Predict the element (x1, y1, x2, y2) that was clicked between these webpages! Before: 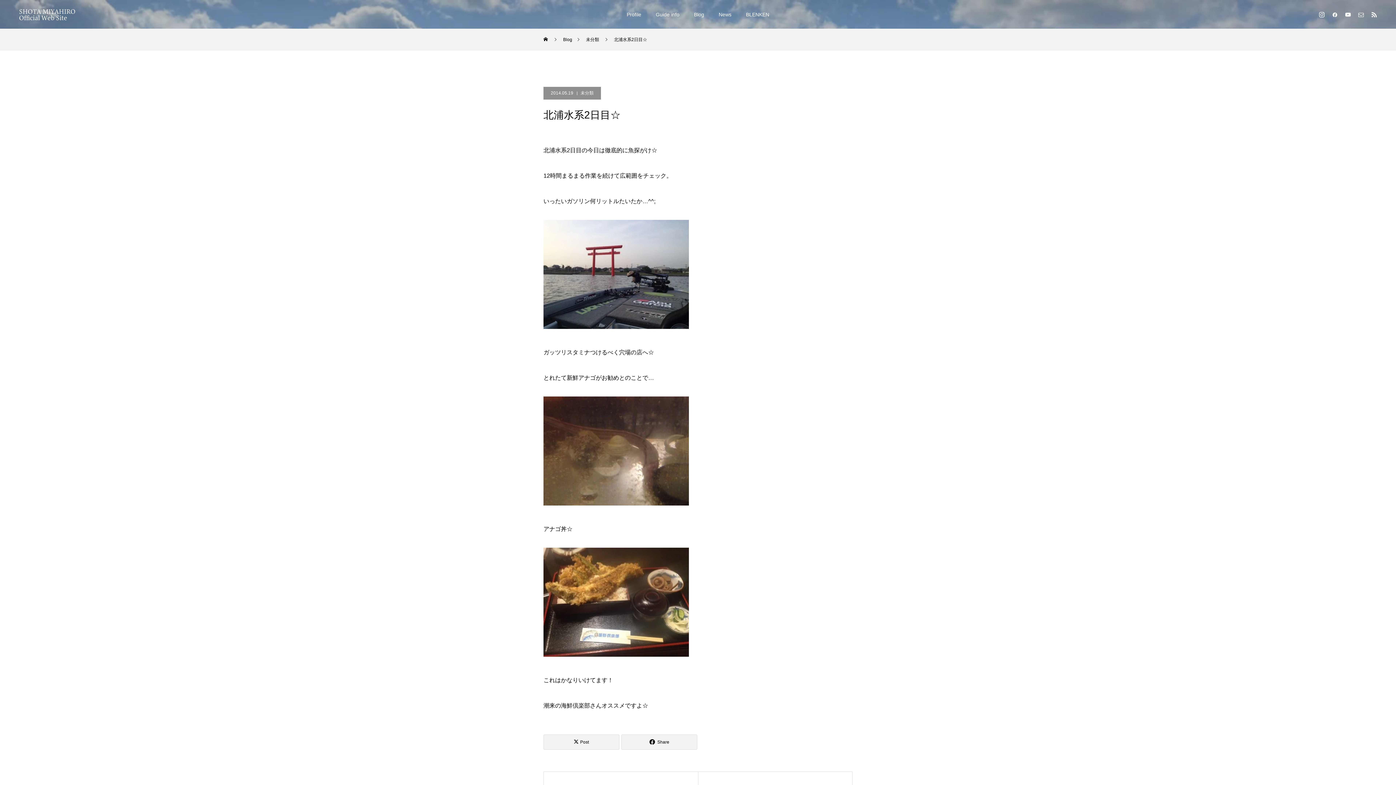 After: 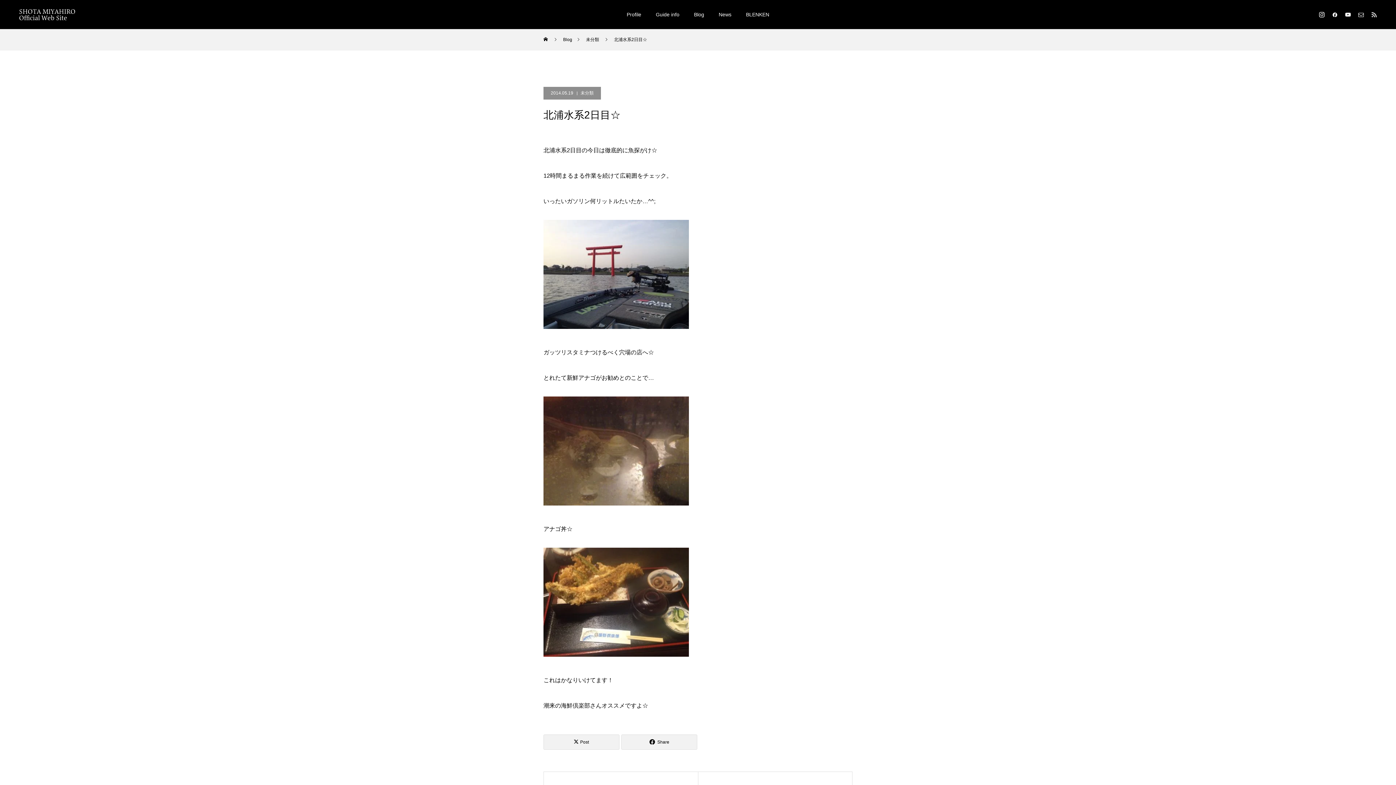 Action: bbox: (1370, 10, 1378, 18)